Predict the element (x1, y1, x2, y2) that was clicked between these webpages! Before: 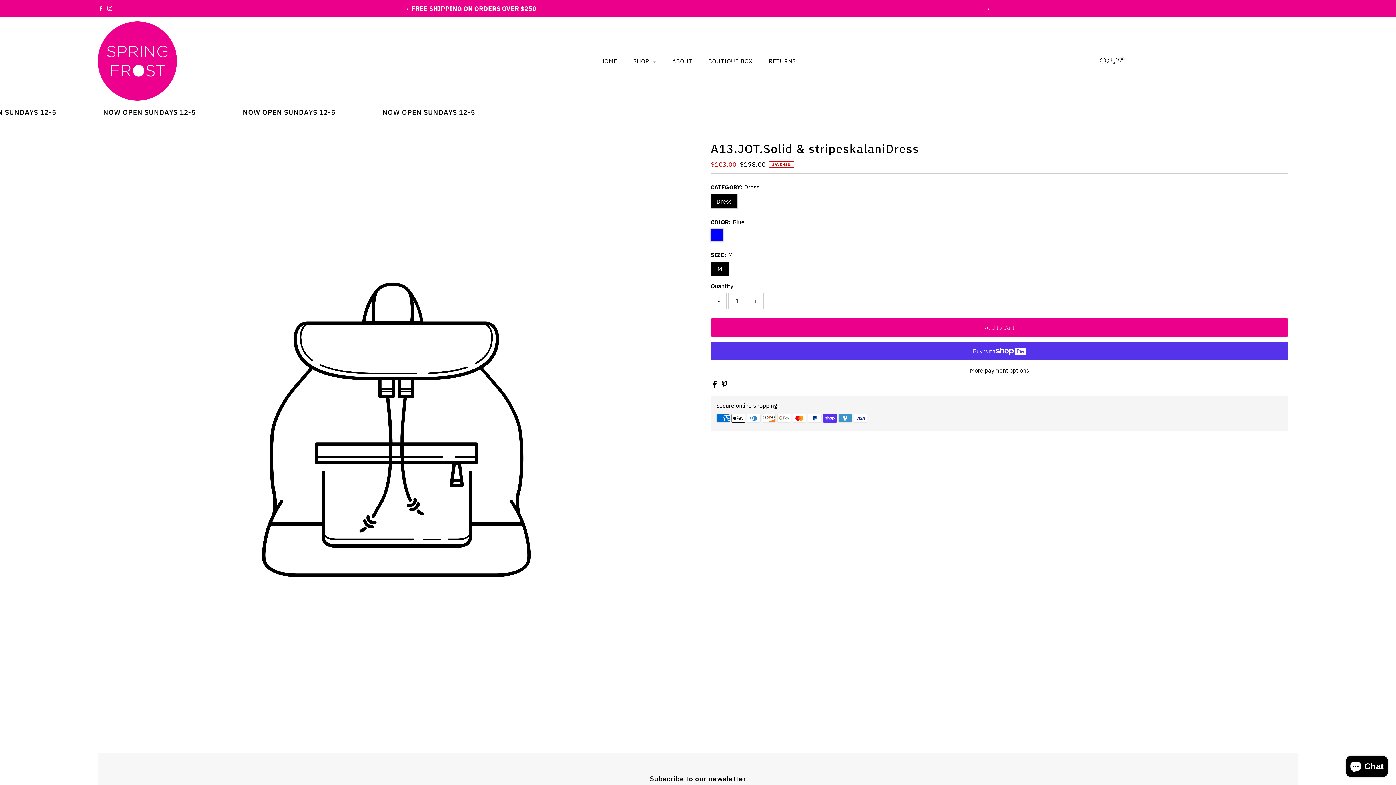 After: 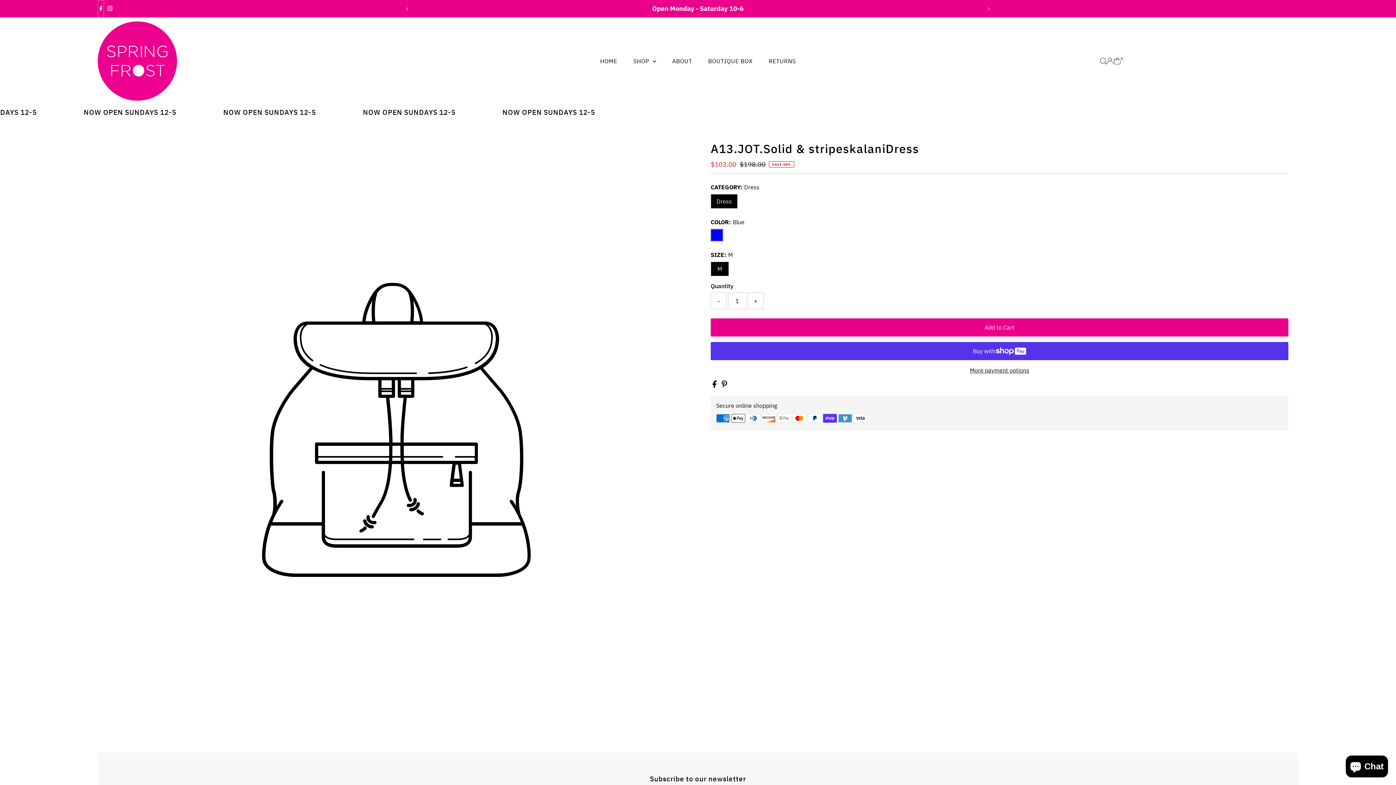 Action: label: Facebook bbox: (97, 0, 104, 17)